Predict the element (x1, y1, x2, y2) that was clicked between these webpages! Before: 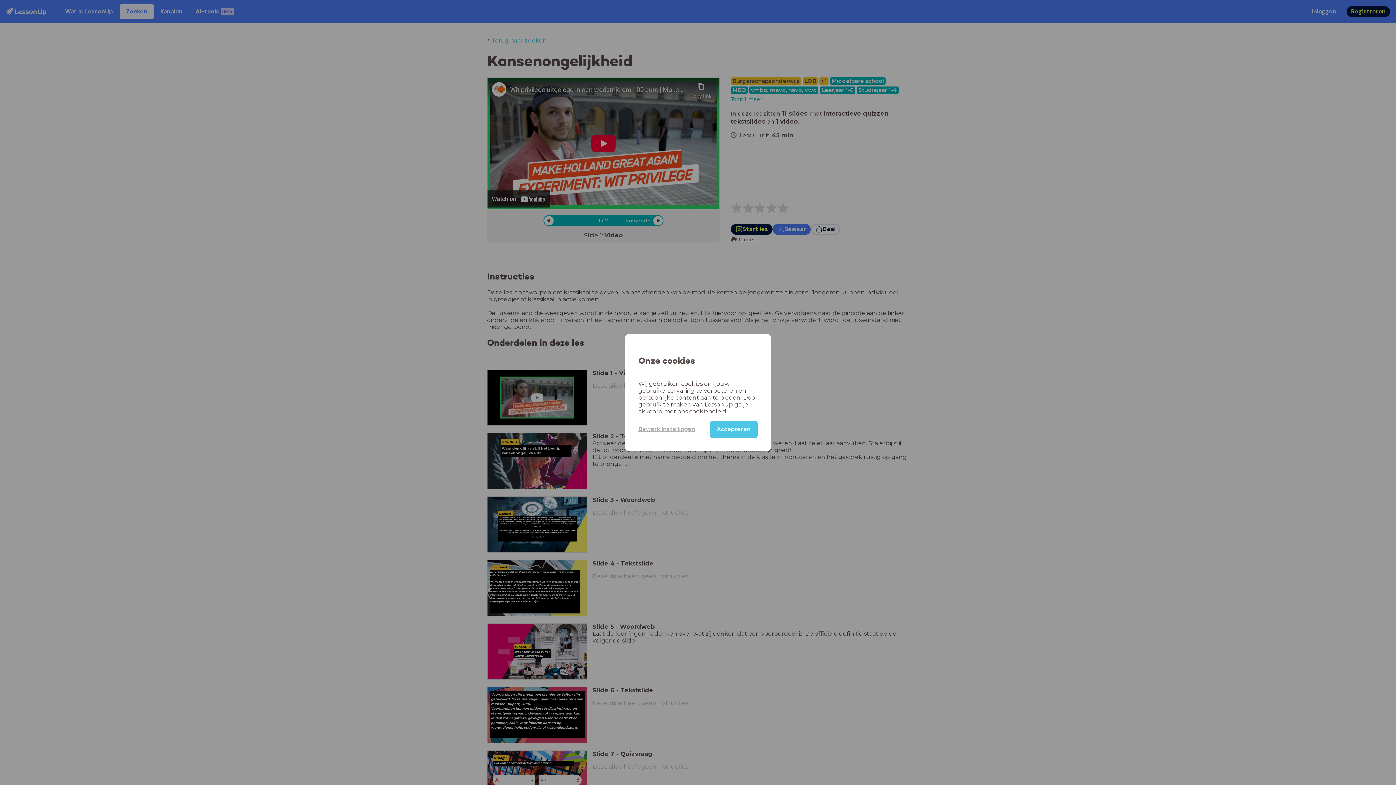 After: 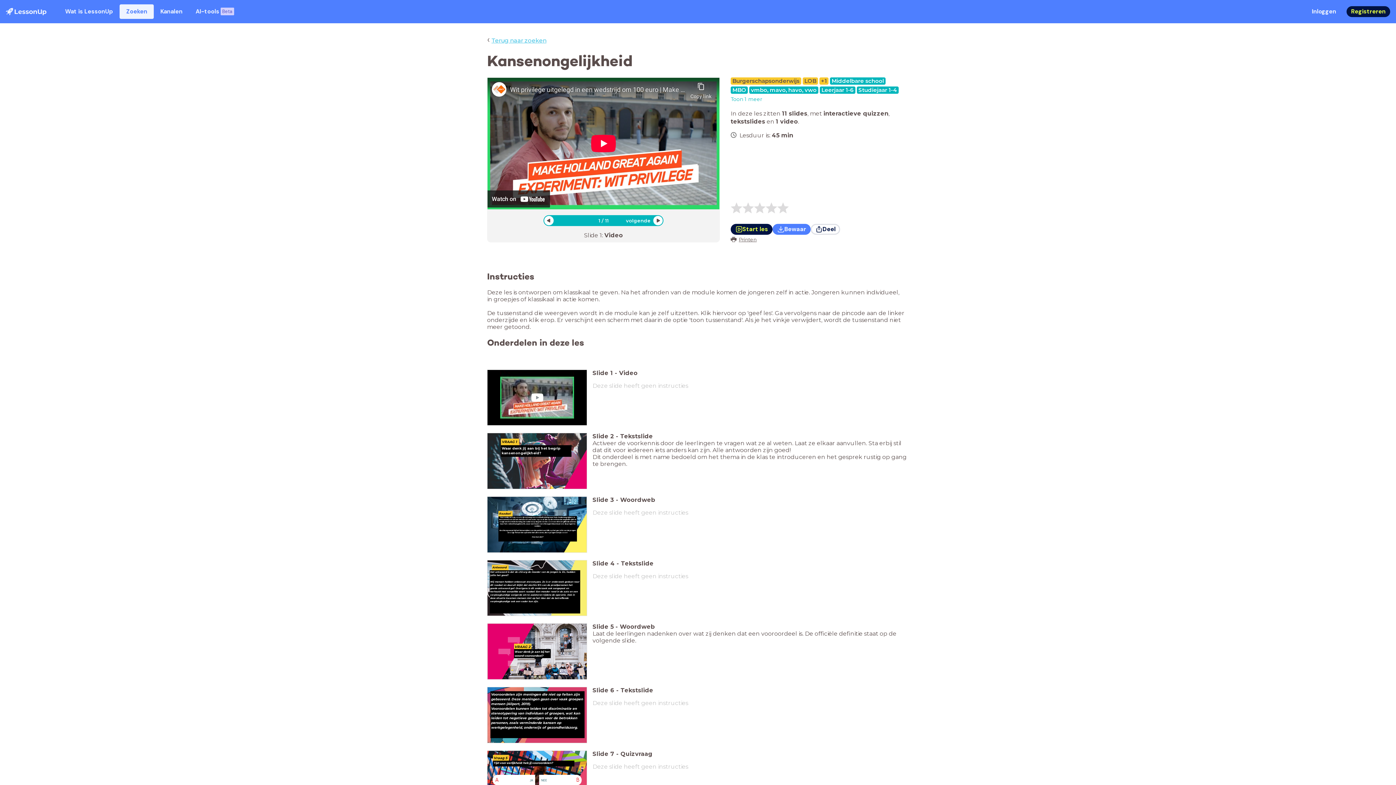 Action: label: Accepteren bbox: (710, 420, 757, 438)